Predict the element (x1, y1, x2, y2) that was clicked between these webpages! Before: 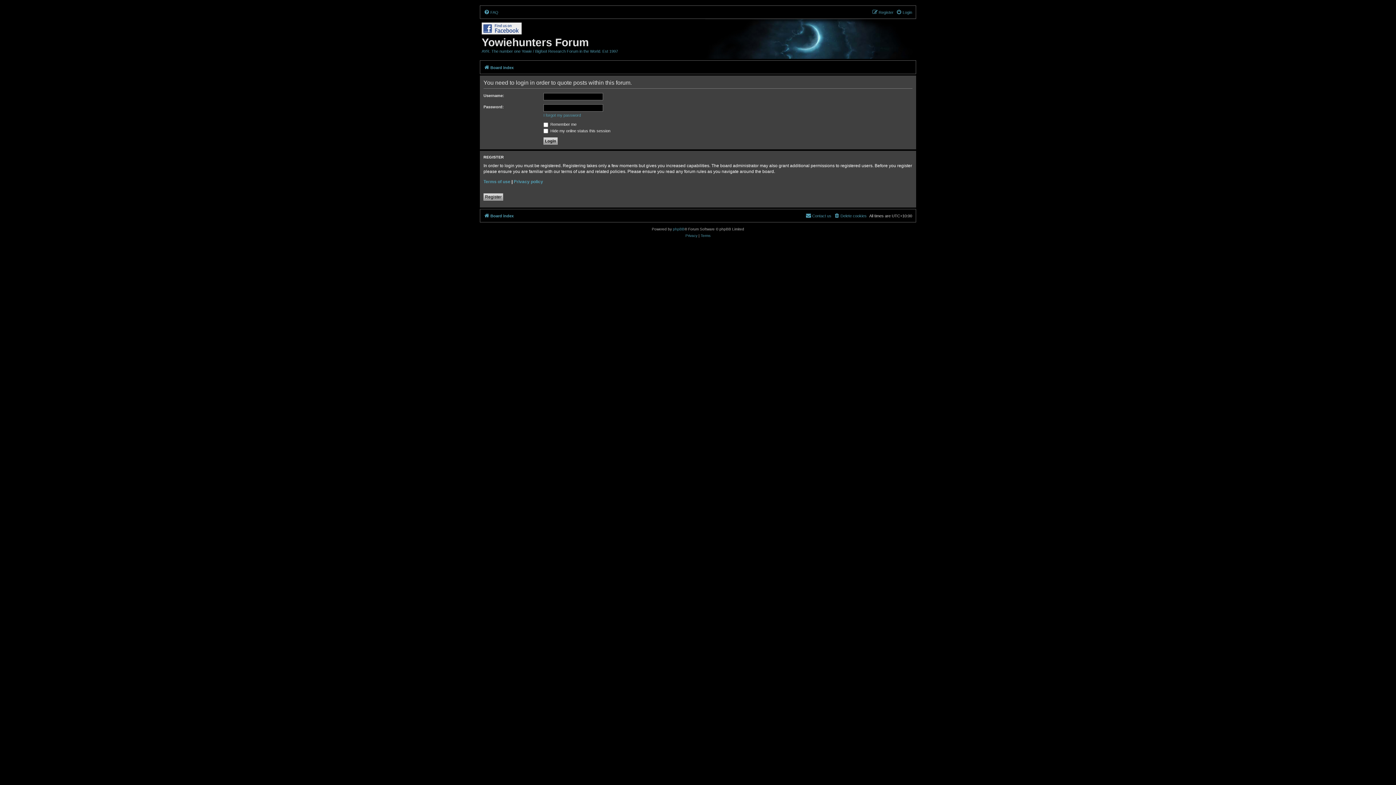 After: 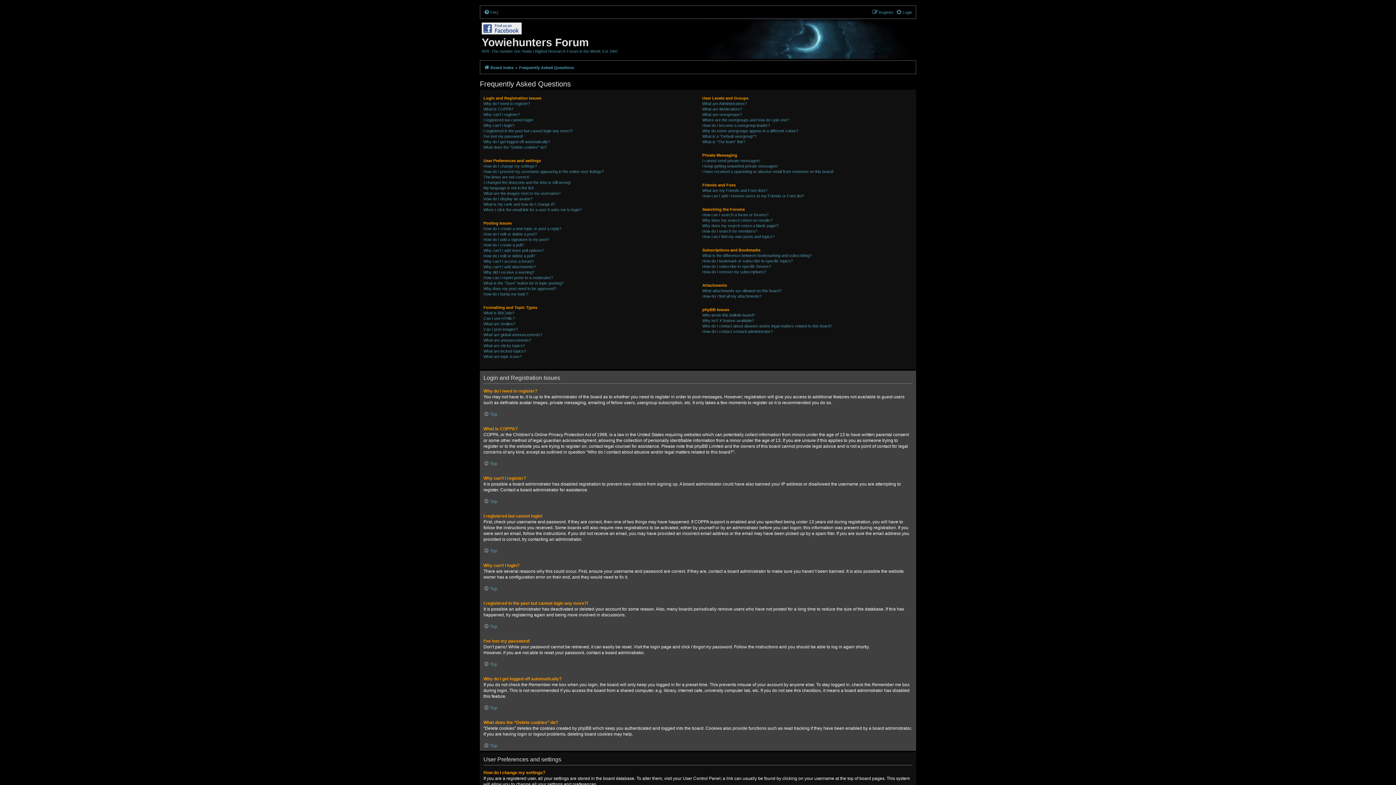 Action: bbox: (484, 8, 498, 16) label: FAQ